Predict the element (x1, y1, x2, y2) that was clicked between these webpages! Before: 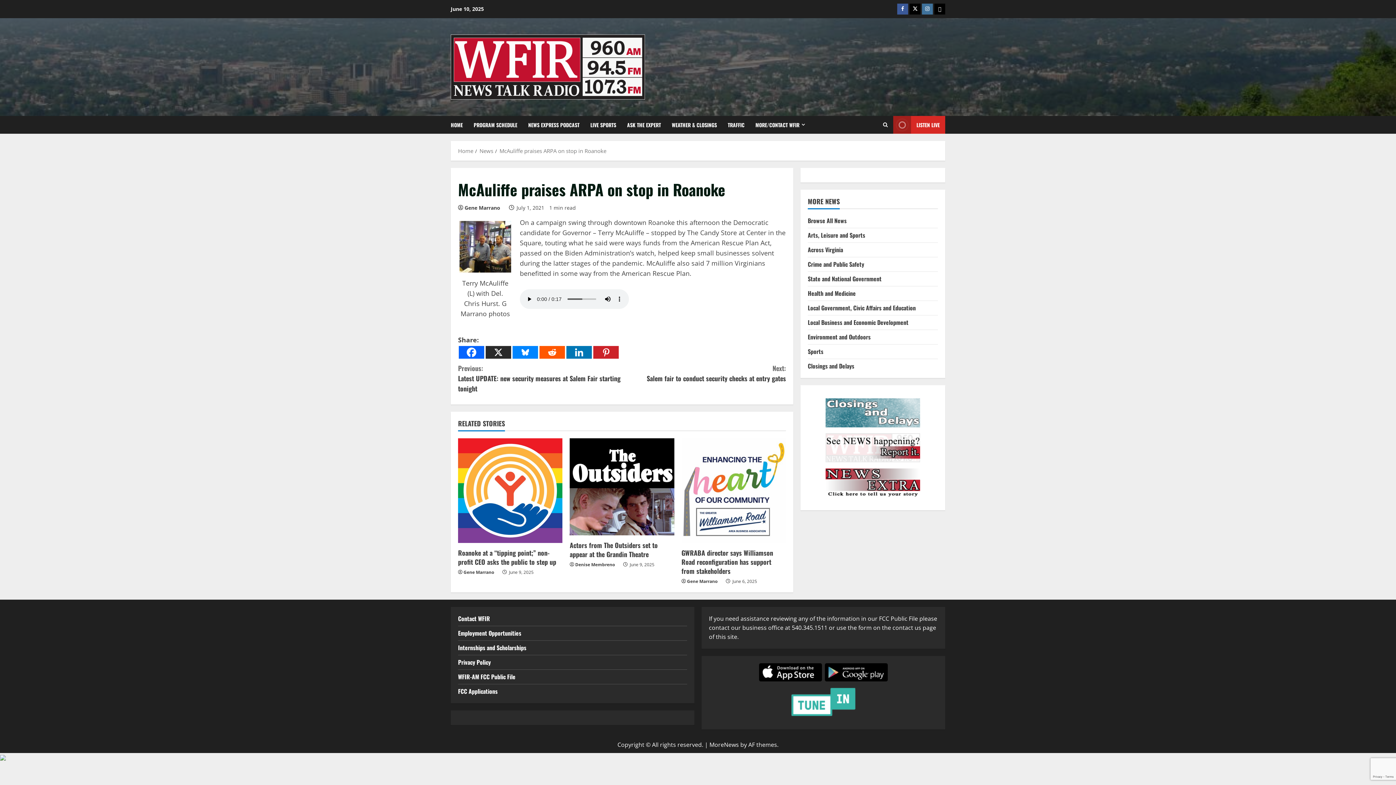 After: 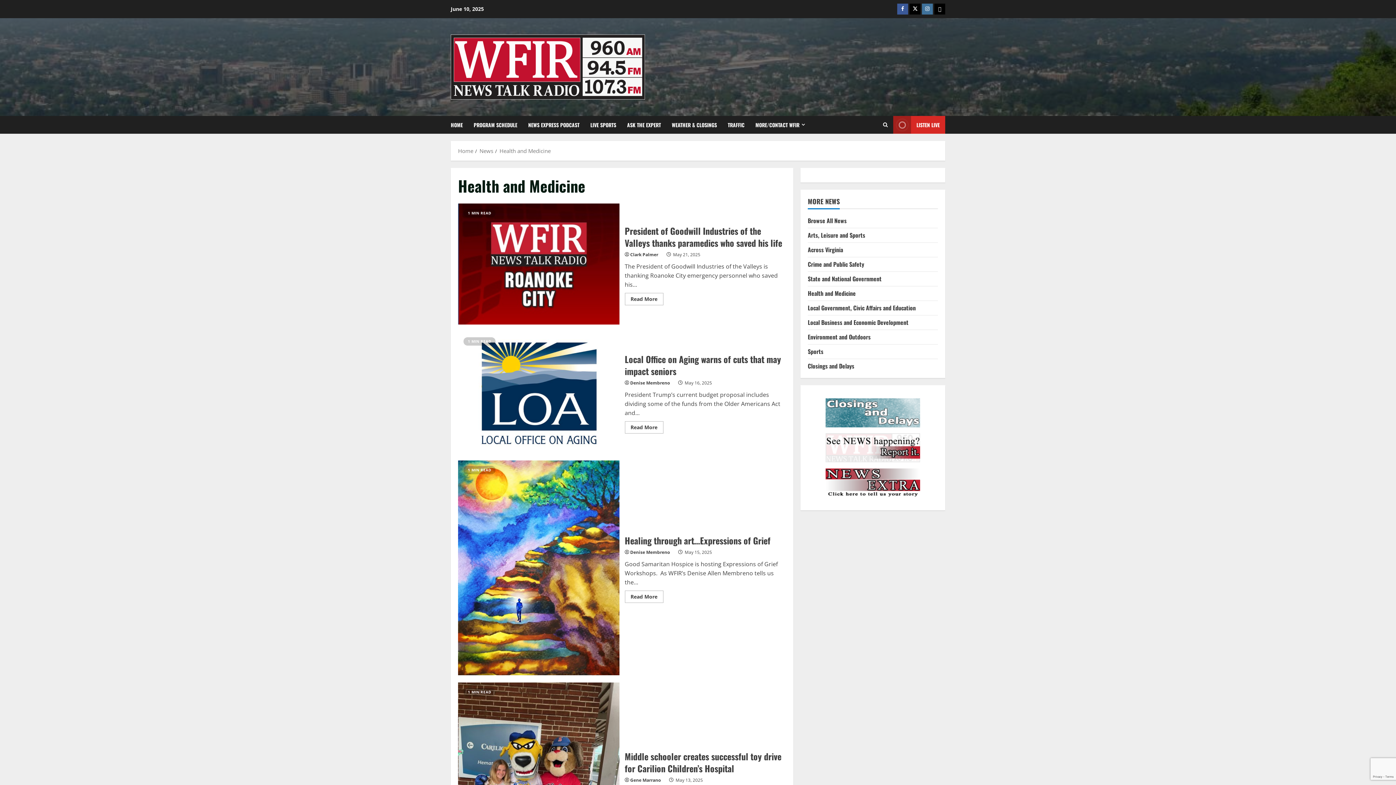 Action: label: Health and Medicine bbox: (808, 289, 856, 297)